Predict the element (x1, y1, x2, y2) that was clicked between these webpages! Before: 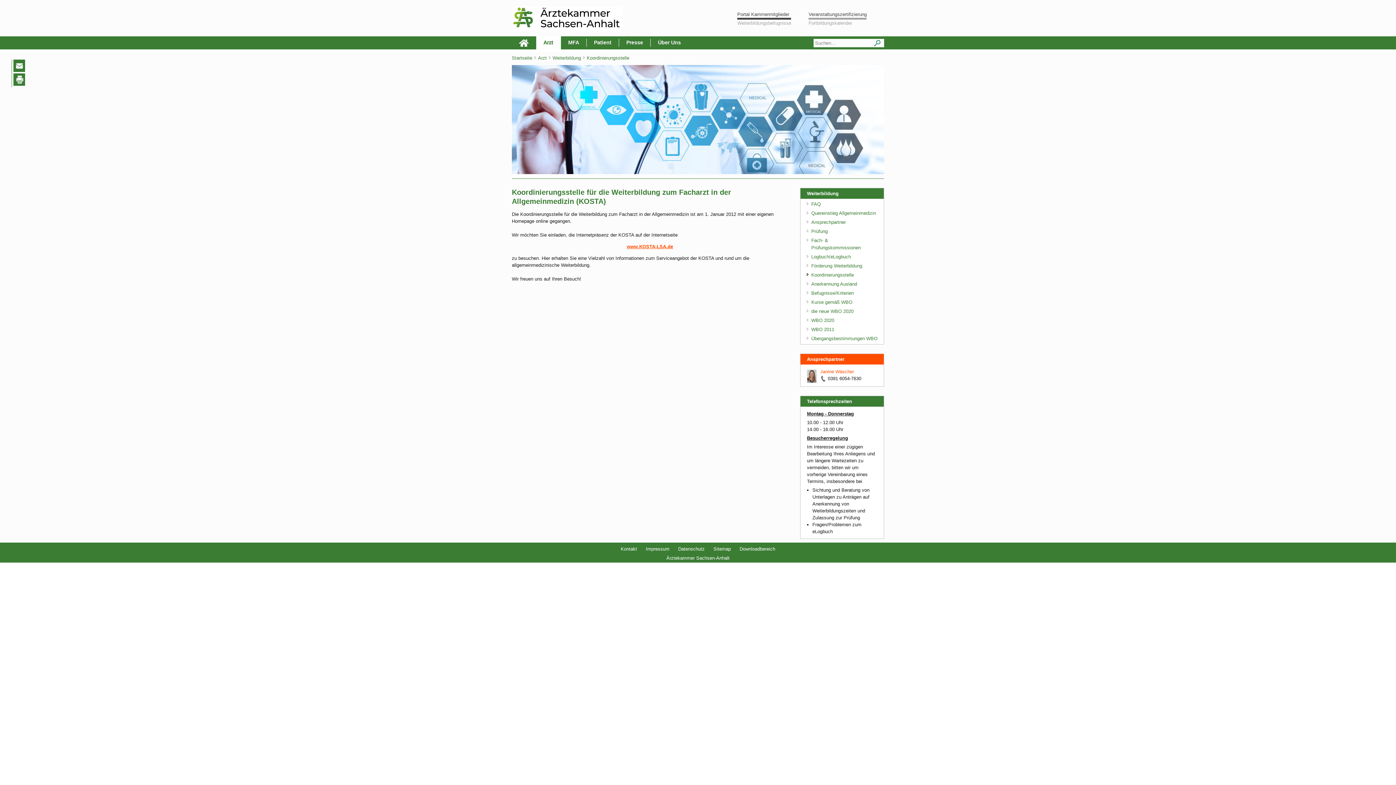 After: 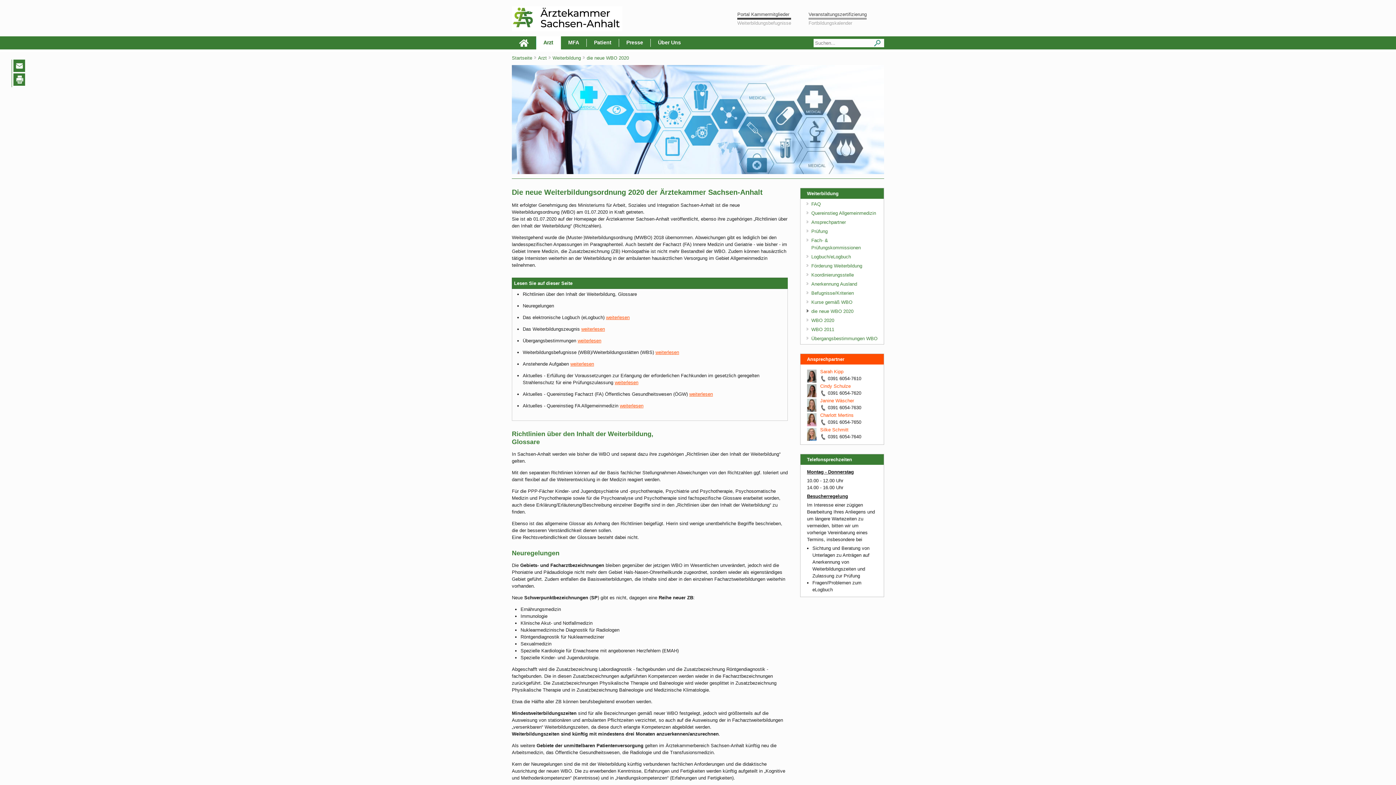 Action: bbox: (806, 308, 883, 315) label: die neue WBO 2020